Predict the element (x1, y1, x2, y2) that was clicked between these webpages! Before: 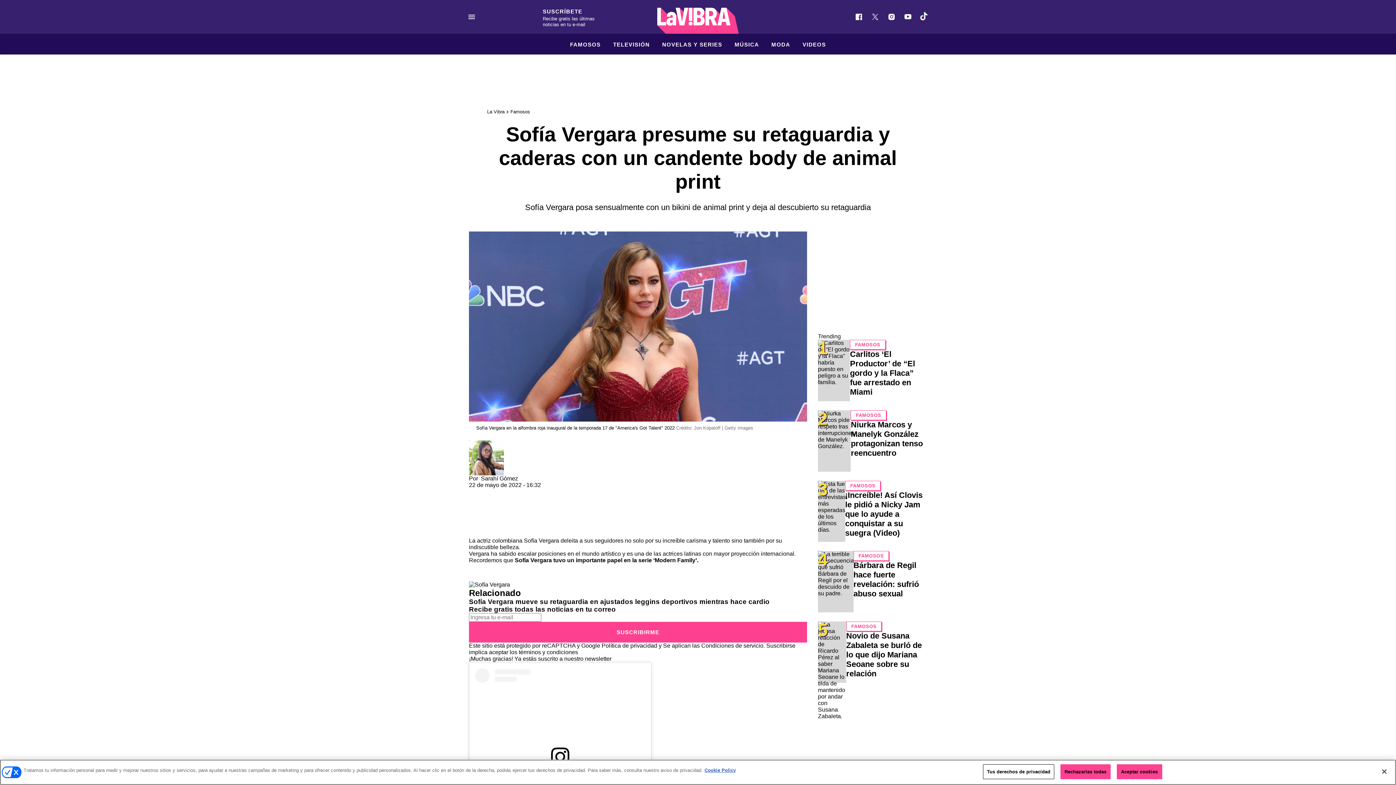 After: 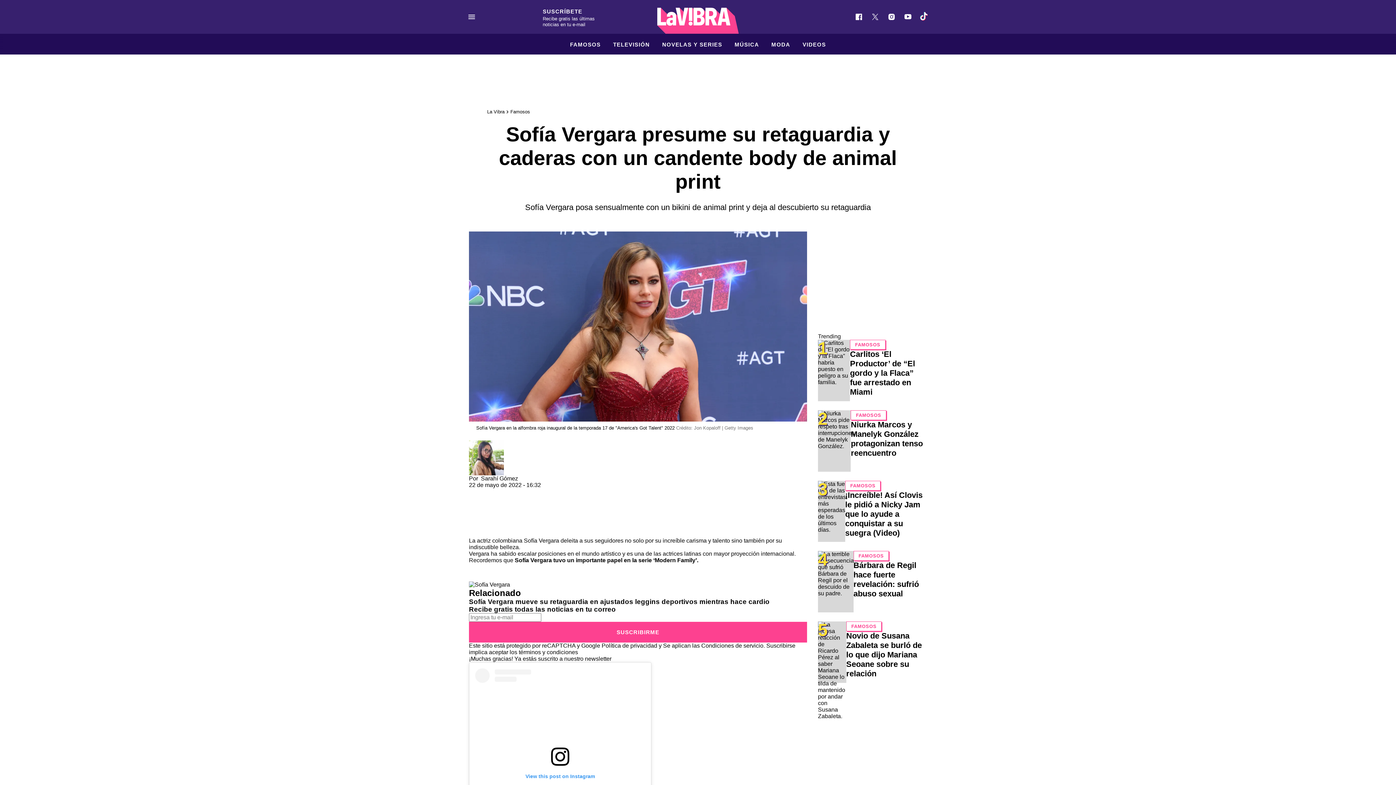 Action: bbox: (1060, 764, 1110, 779) label: Rechazarlas todas